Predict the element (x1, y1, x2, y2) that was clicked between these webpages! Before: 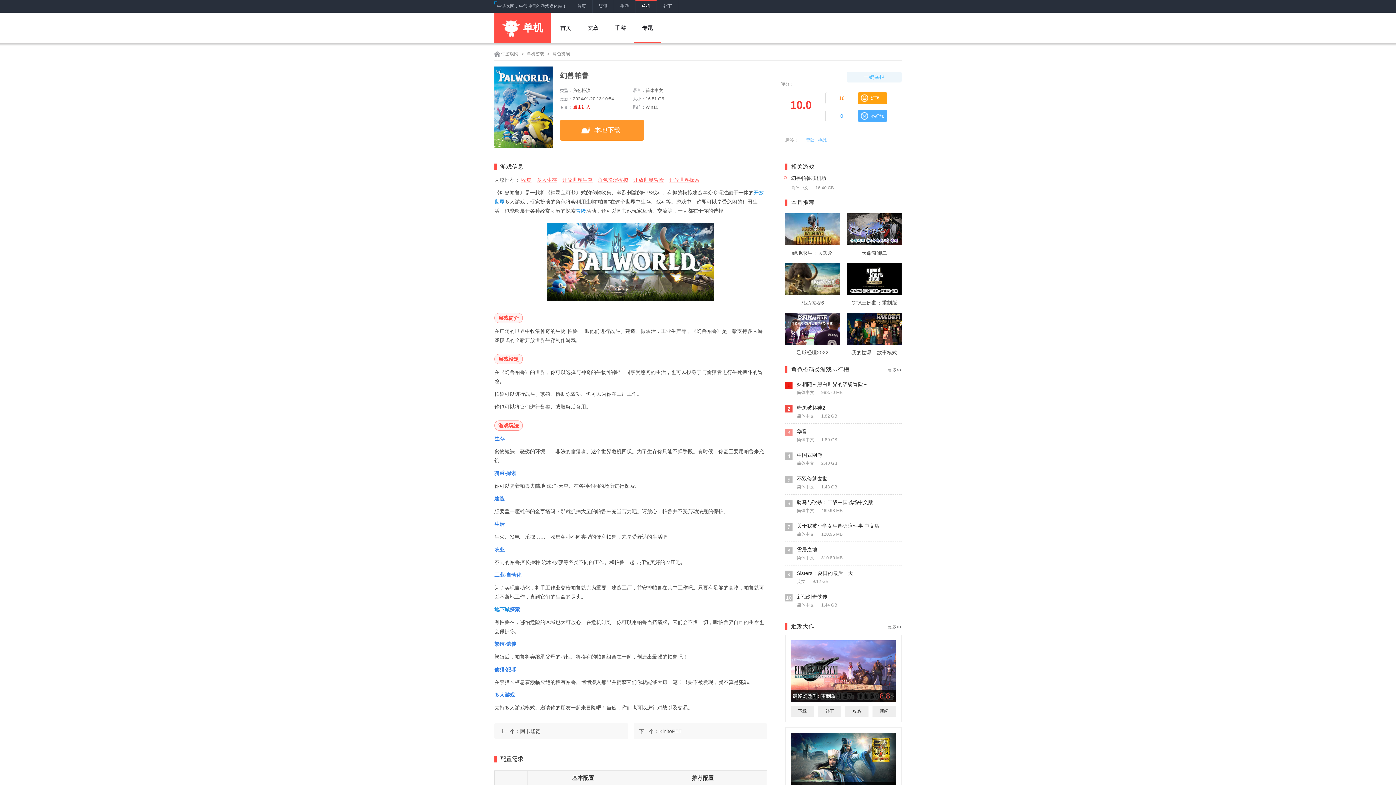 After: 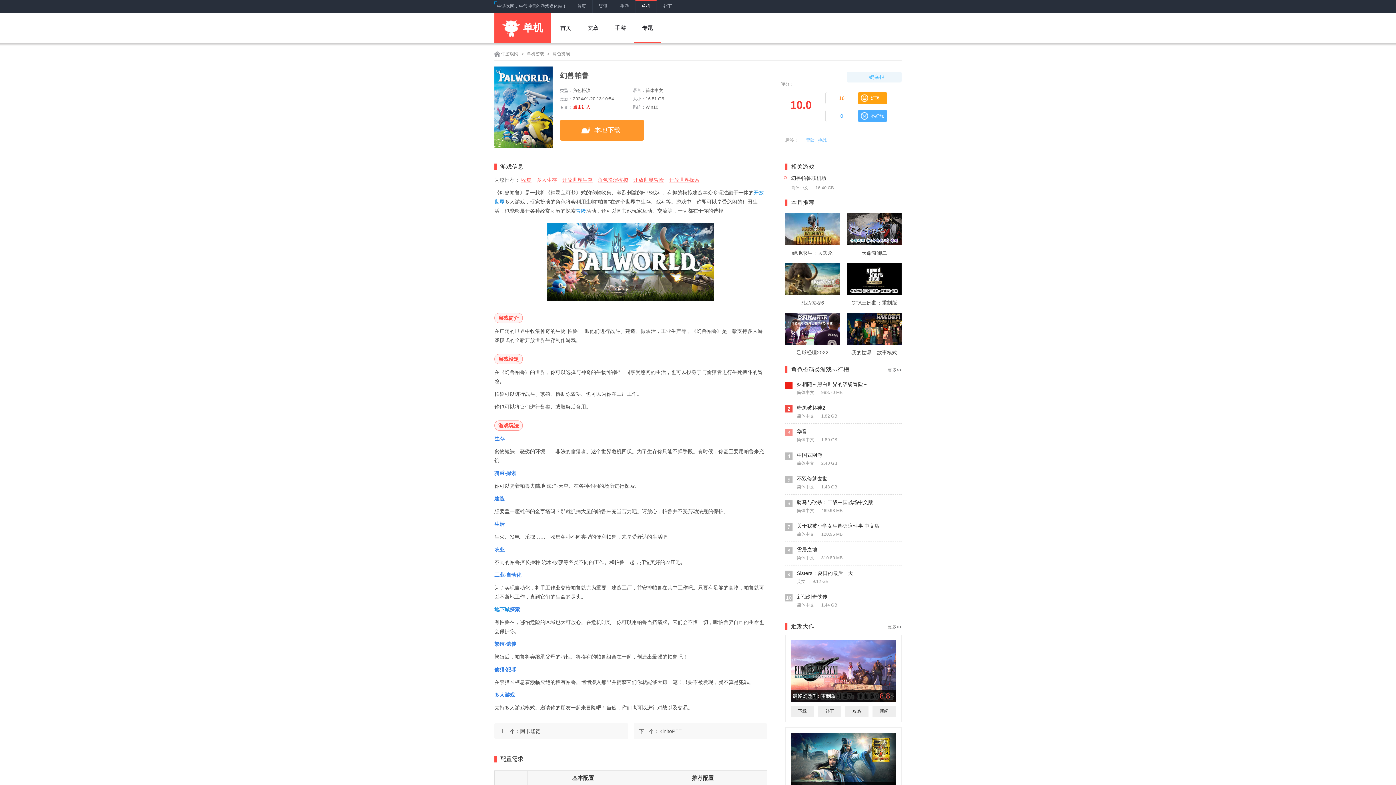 Action: bbox: (536, 177, 557, 182) label: 多人生存